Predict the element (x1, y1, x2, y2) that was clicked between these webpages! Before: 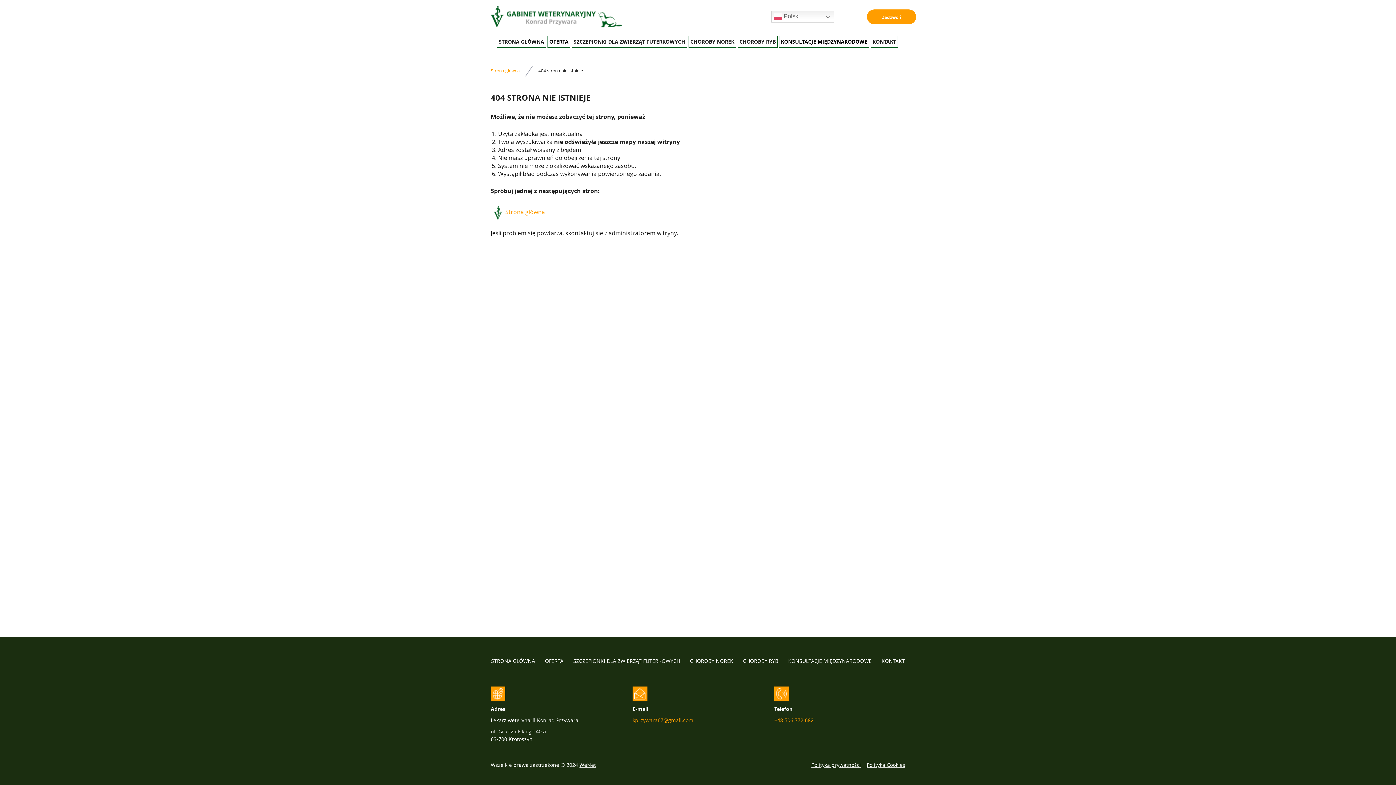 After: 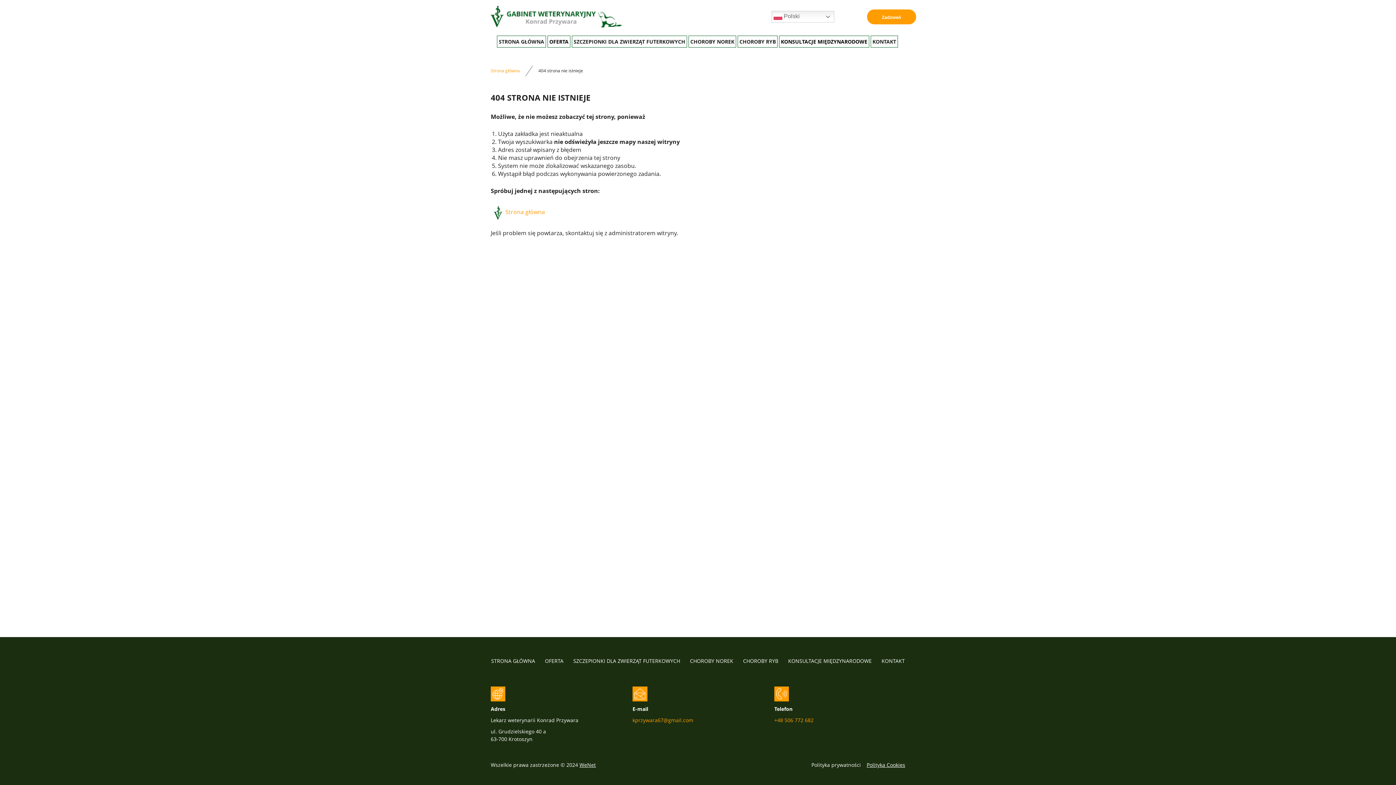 Action: label: Polityka prywatności bbox: (811, 761, 861, 768)